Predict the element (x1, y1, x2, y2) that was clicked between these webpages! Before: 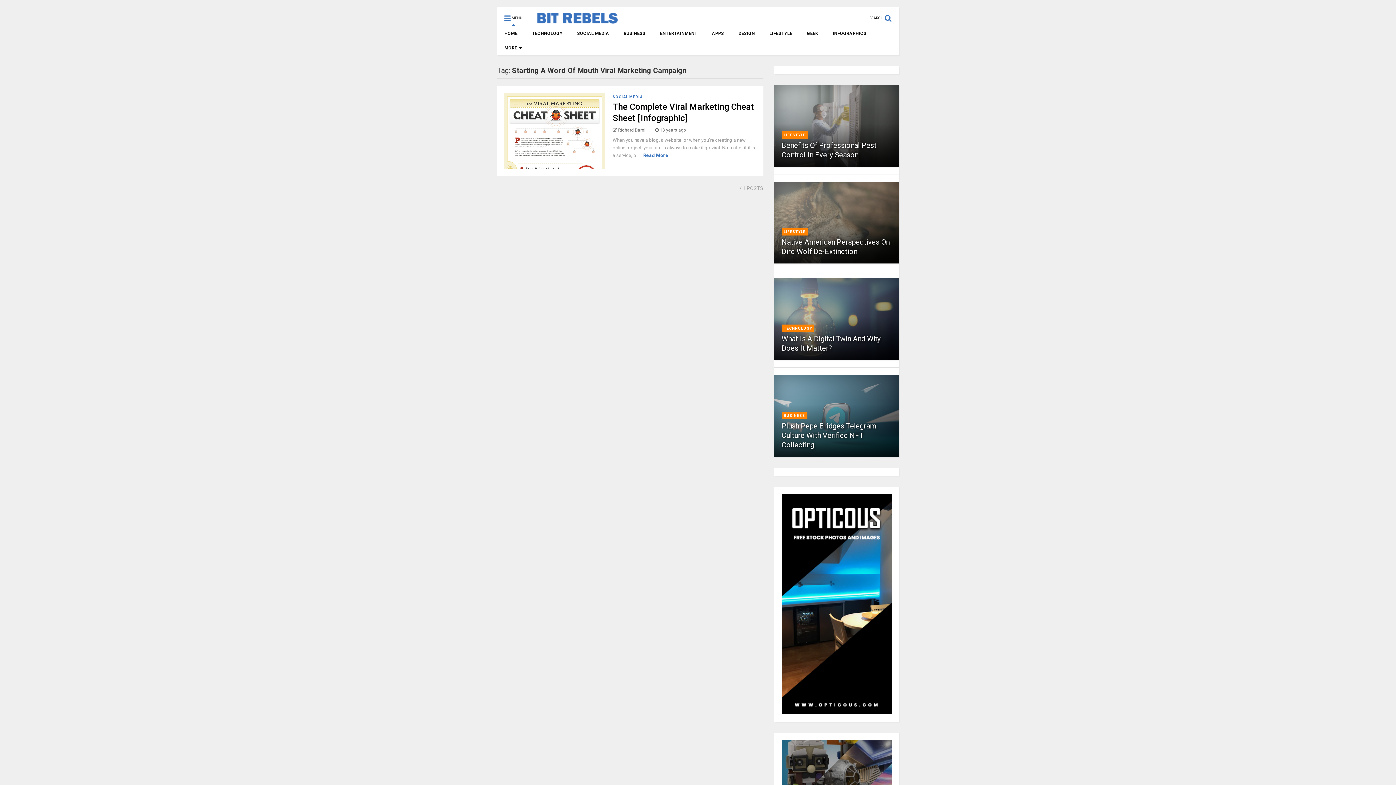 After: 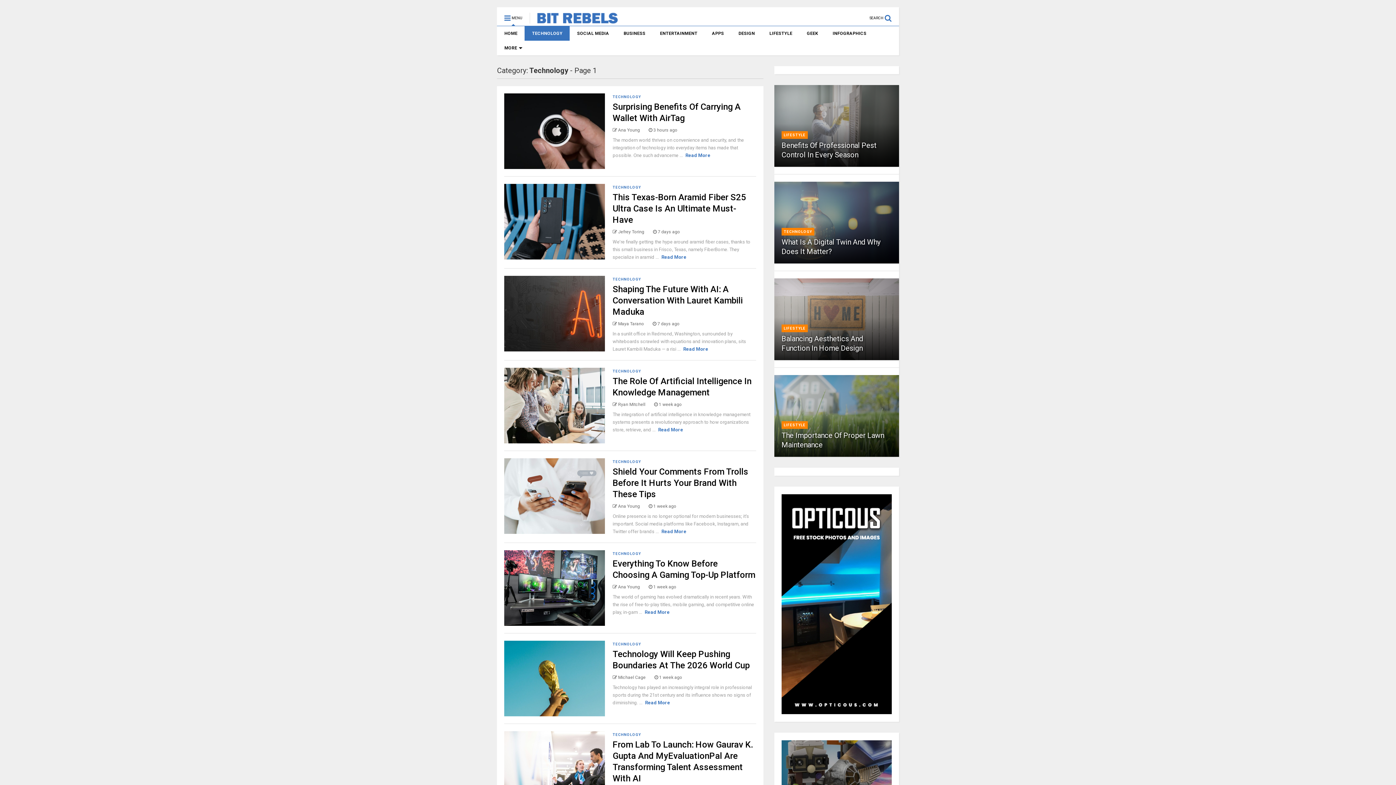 Action: bbox: (524, 26, 569, 40) label: TECHNOLOGY